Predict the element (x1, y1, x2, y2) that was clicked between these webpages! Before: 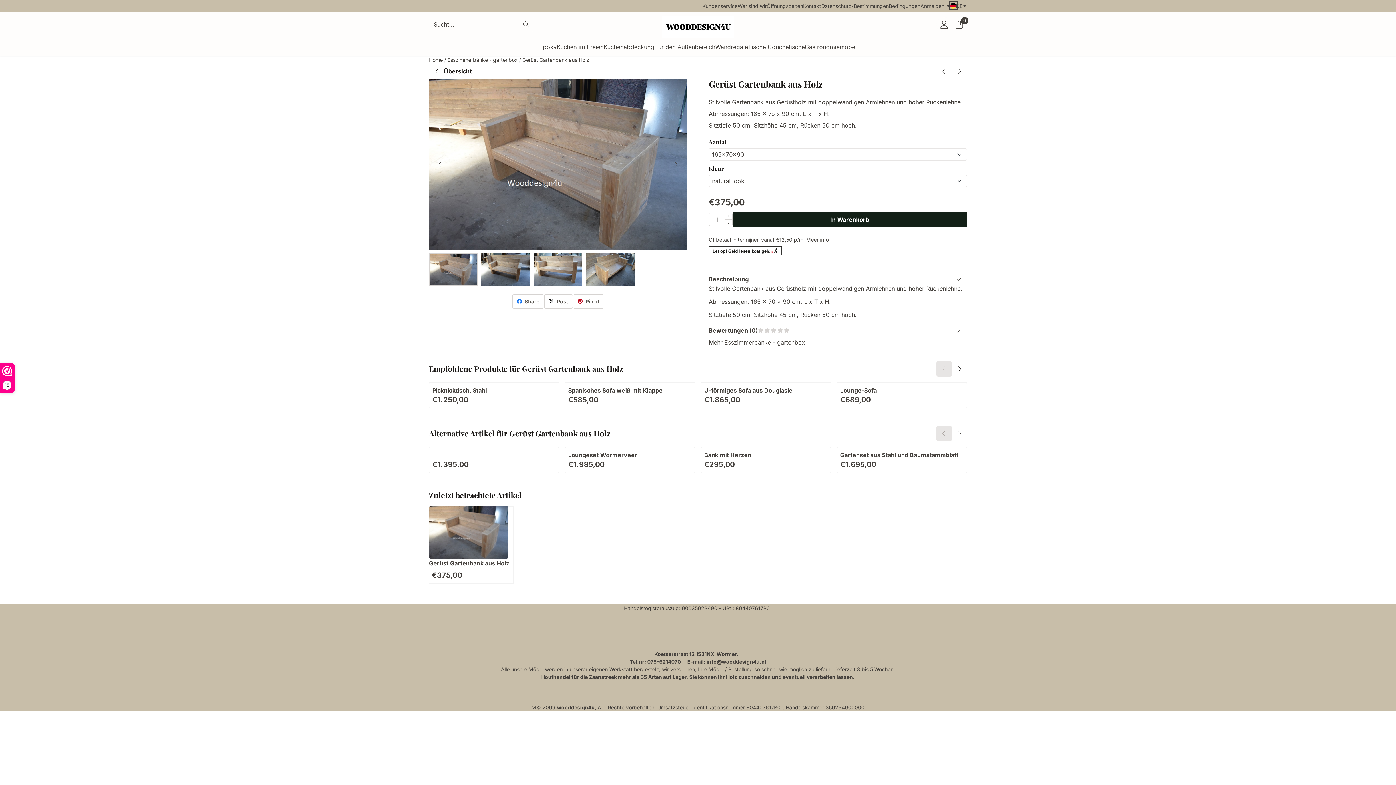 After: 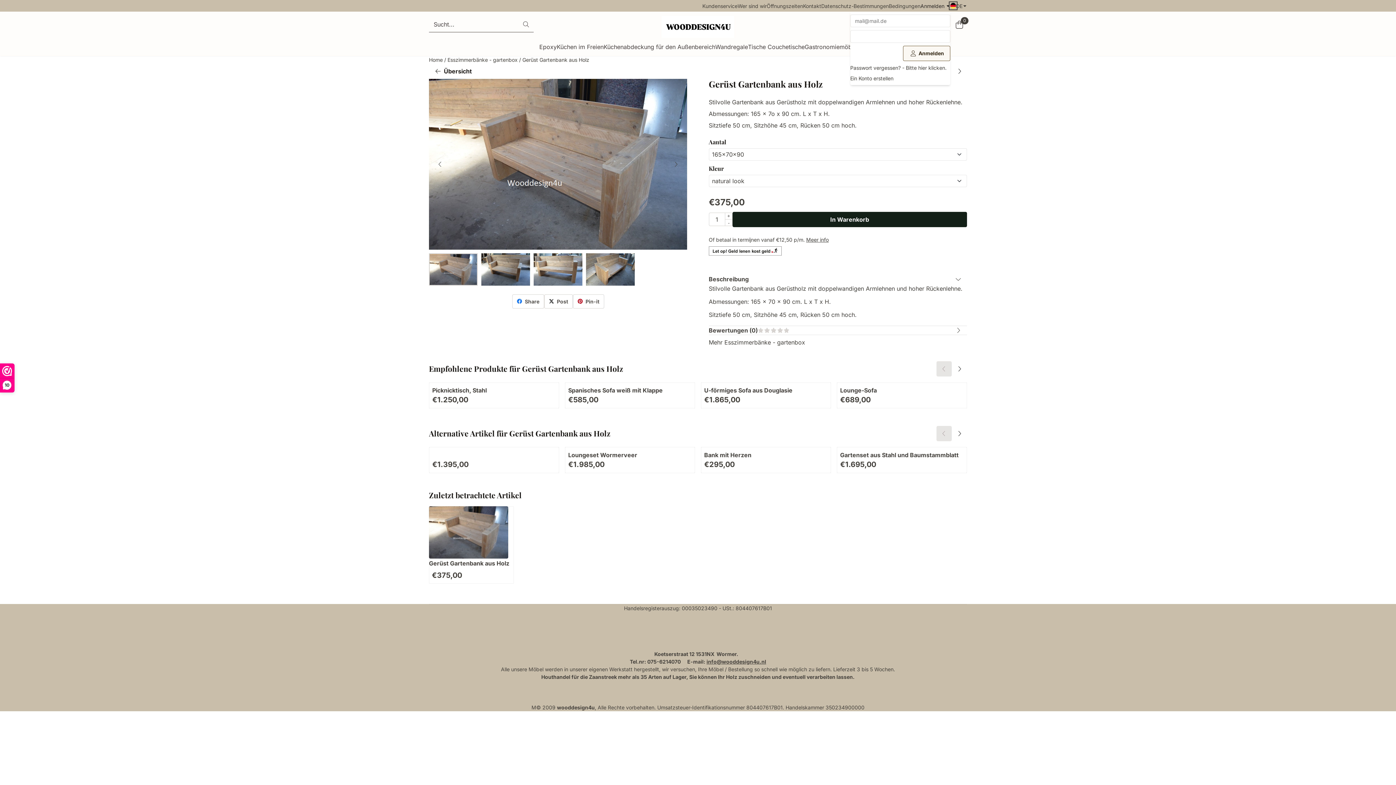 Action: label: Anmelden bbox: (920, 0, 950, 11)